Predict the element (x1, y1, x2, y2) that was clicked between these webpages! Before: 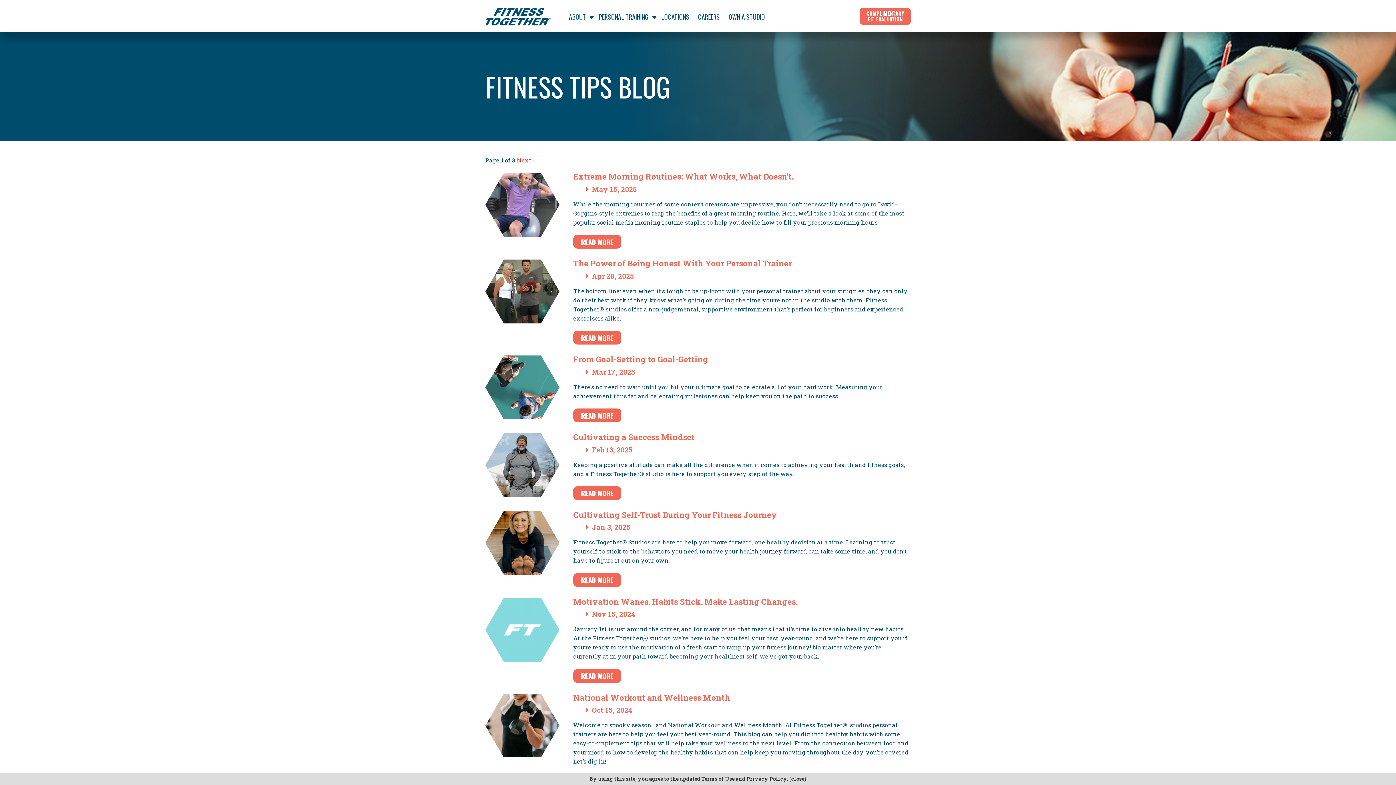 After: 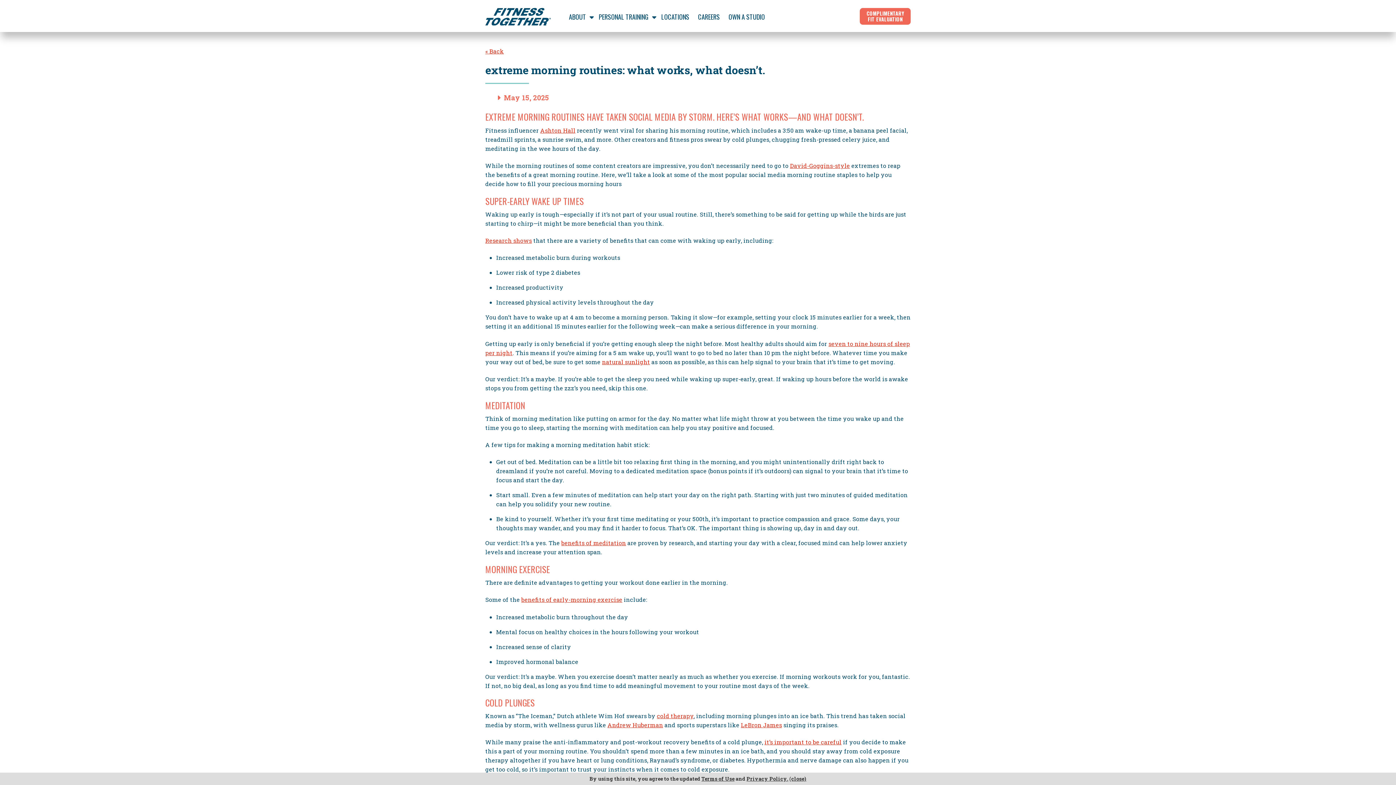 Action: label: Extreme Morning Routines: What Works, What Doesn’t. bbox: (573, 171, 793, 181)